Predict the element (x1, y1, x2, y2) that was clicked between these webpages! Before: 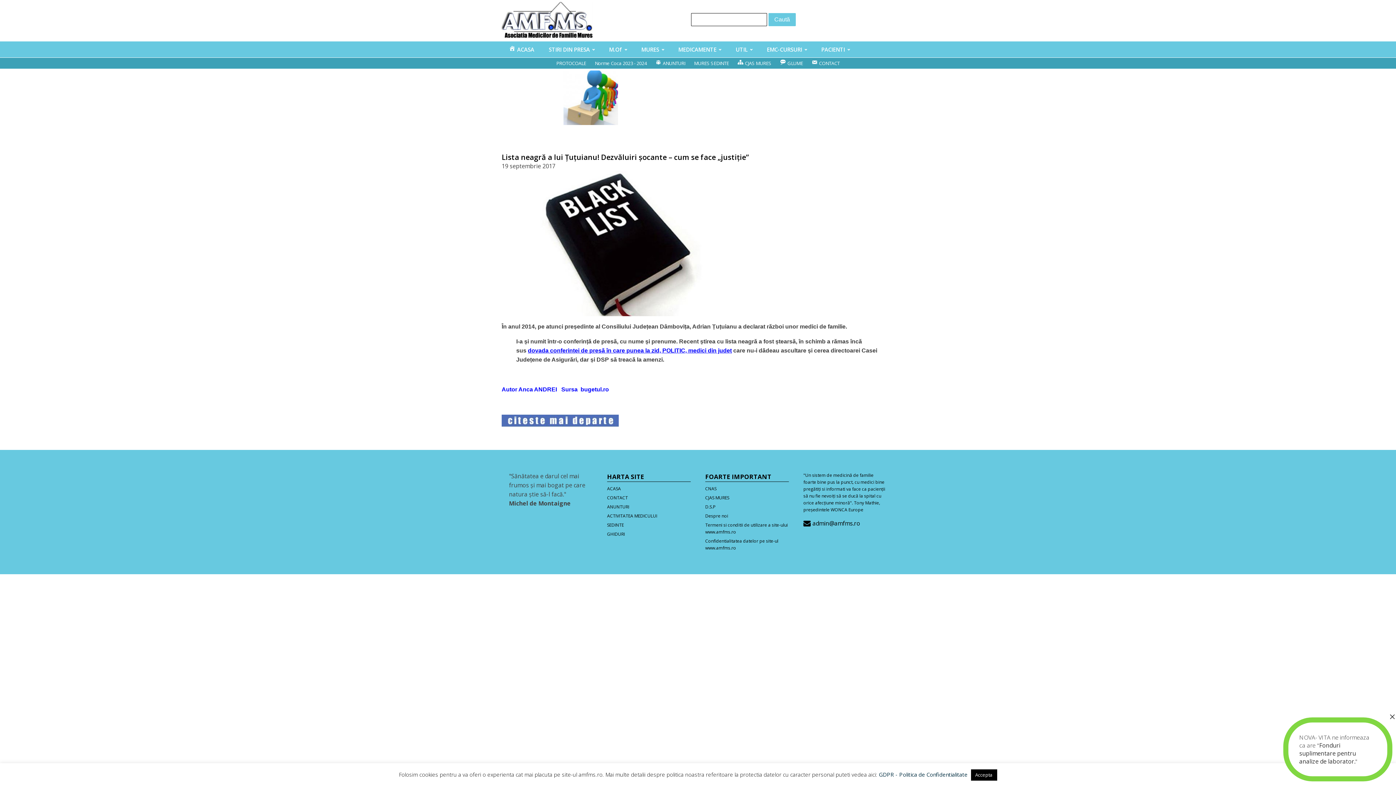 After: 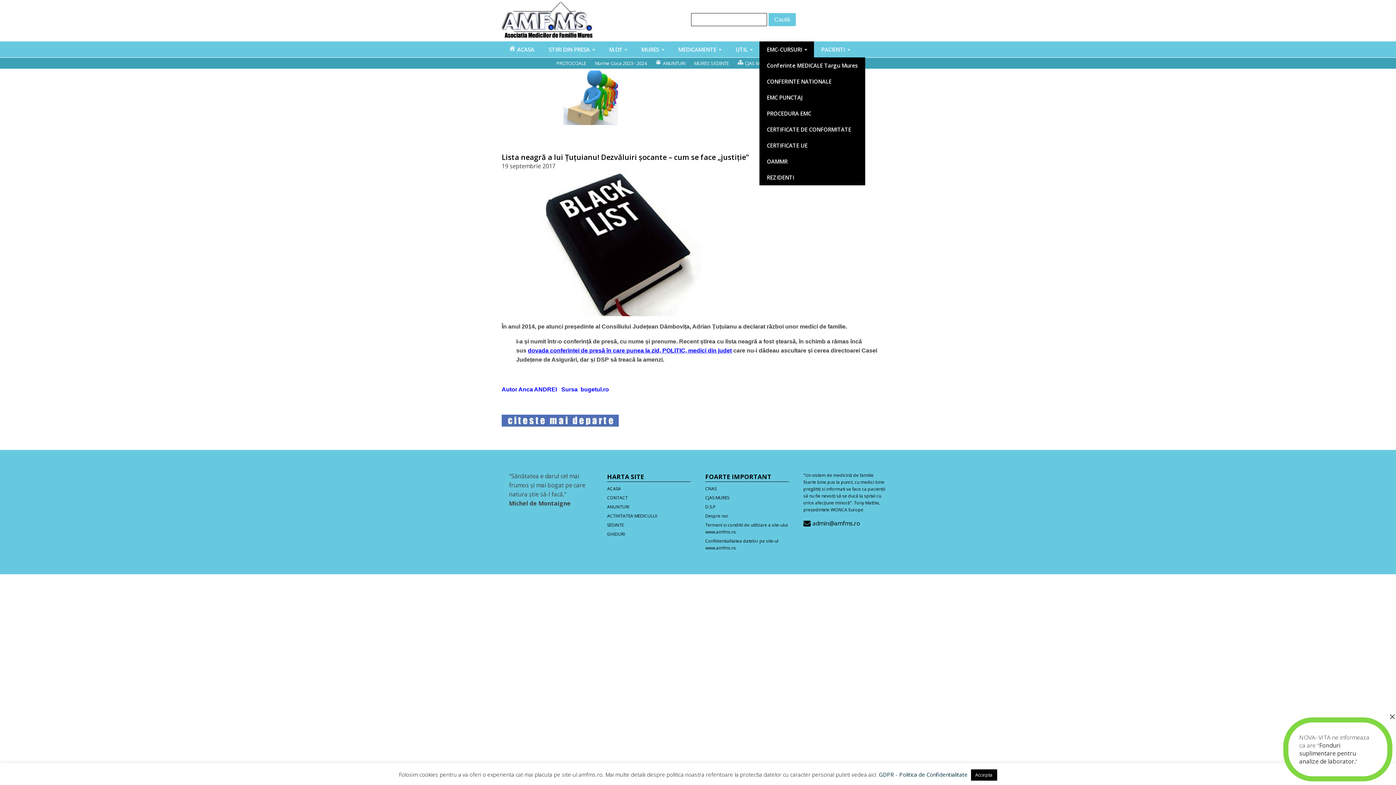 Action: label: EMC-CURSURI bbox: (759, 41, 814, 57)